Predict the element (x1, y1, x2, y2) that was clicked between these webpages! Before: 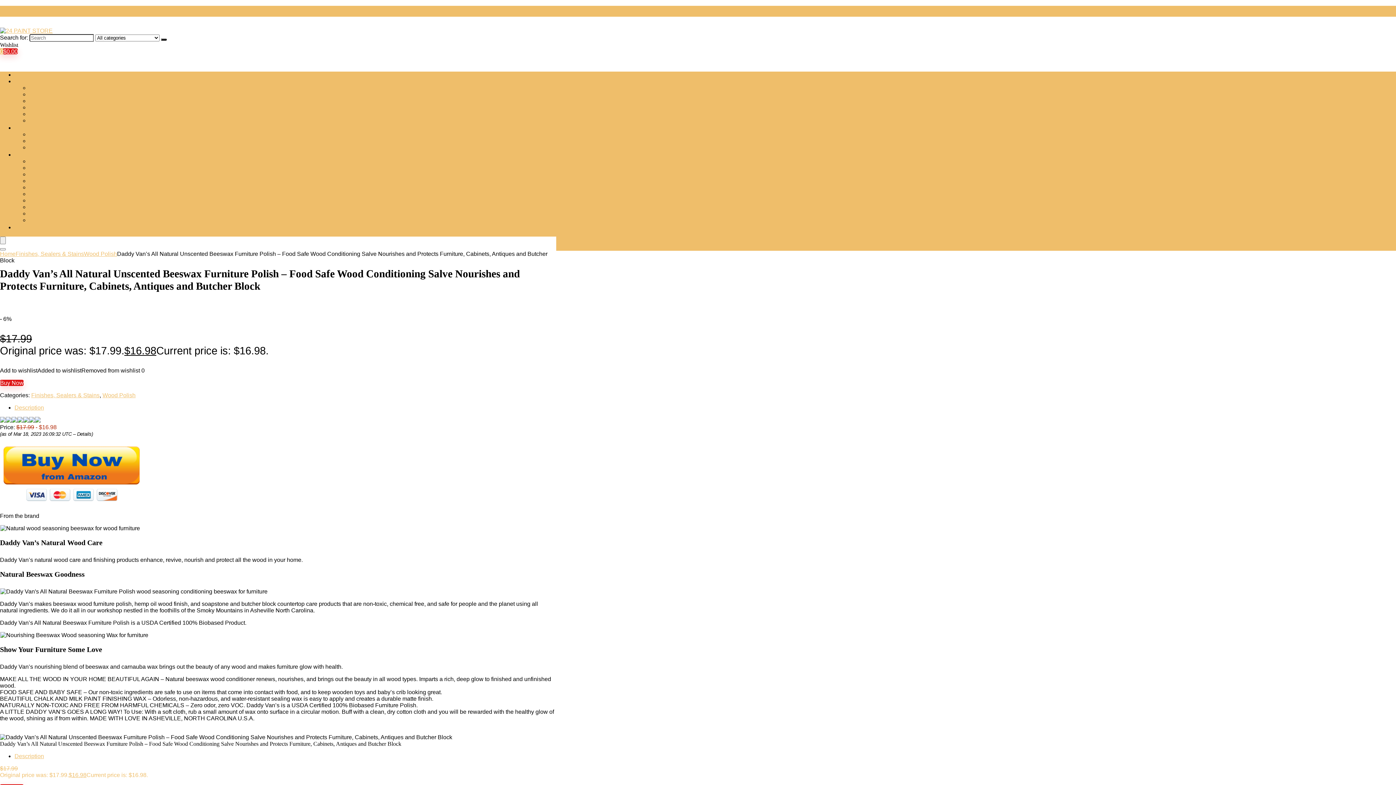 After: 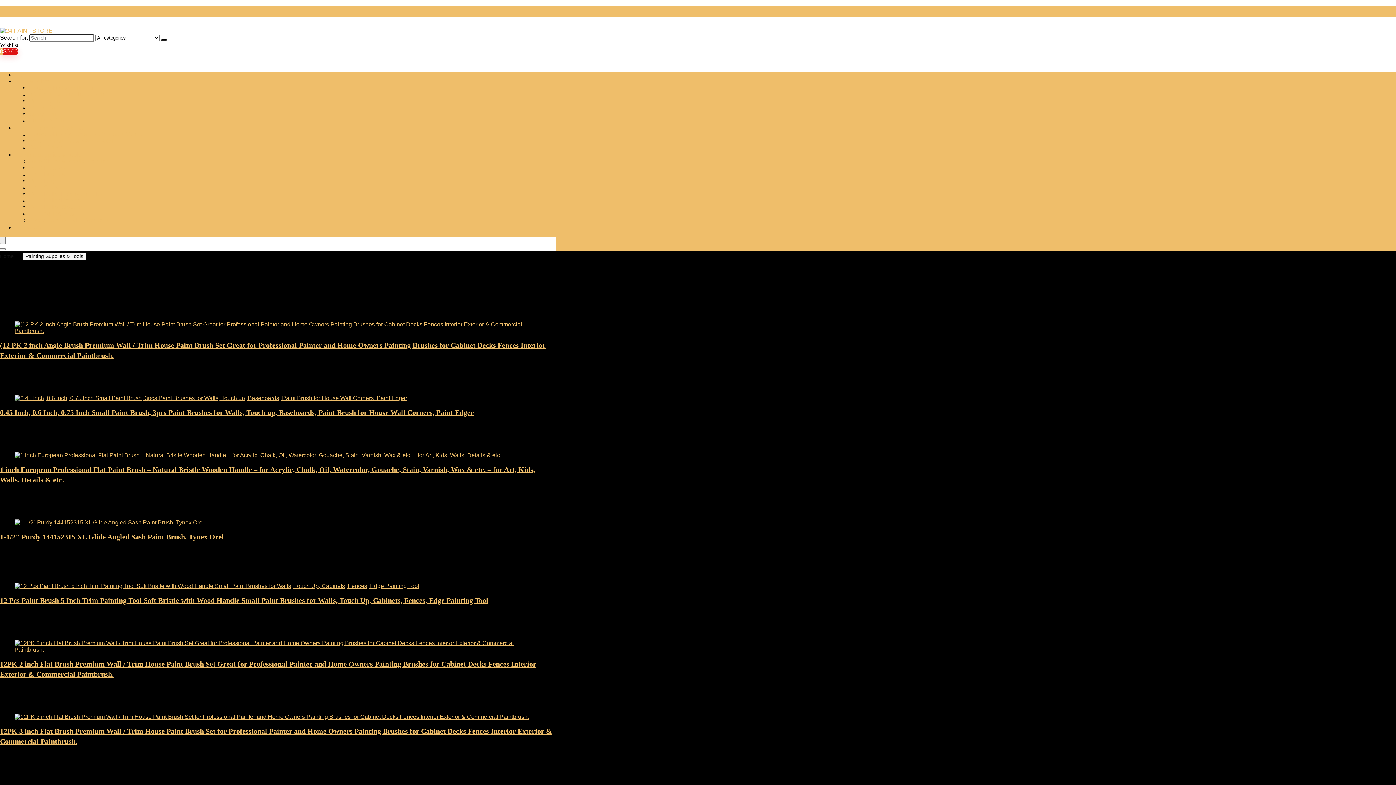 Action: label: Paint Brushes bbox: (29, 164, 65, 170)